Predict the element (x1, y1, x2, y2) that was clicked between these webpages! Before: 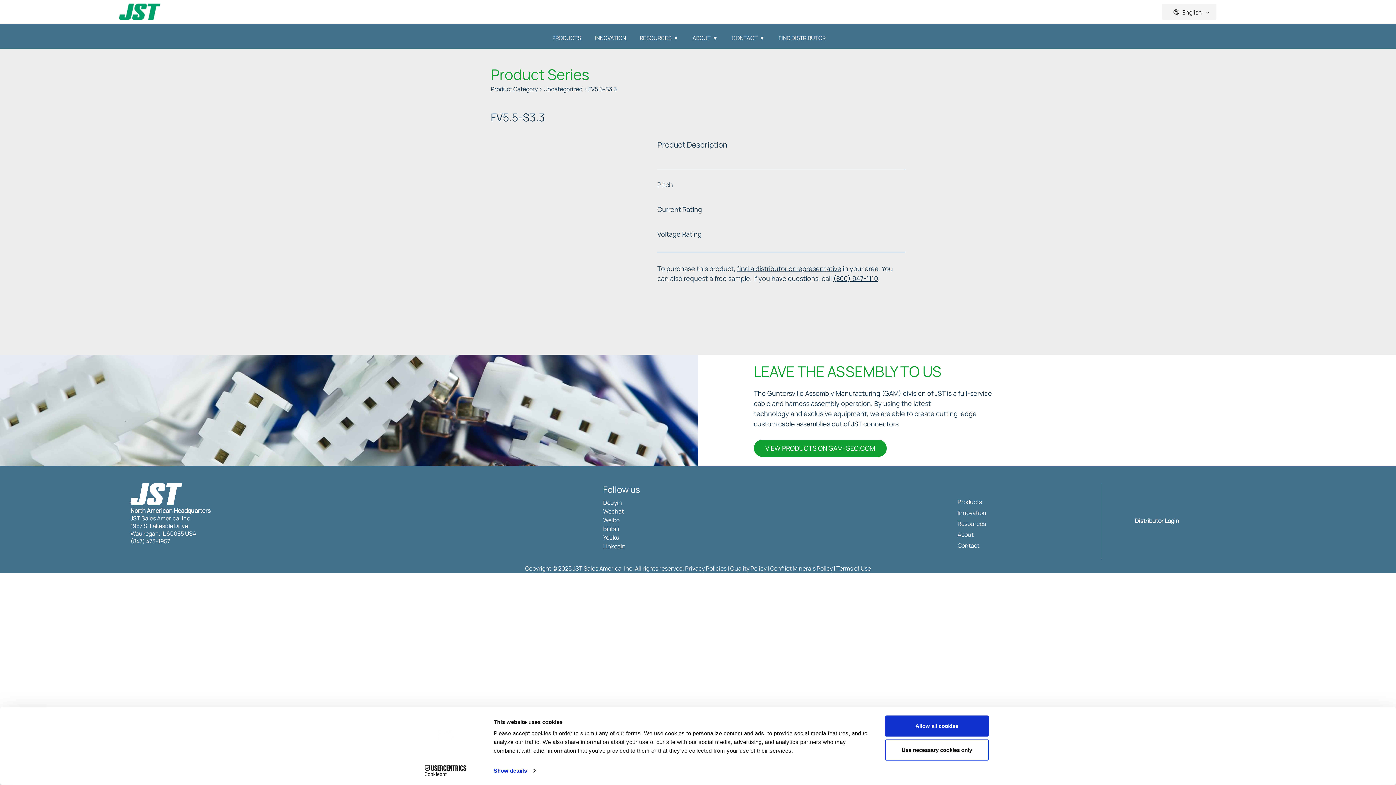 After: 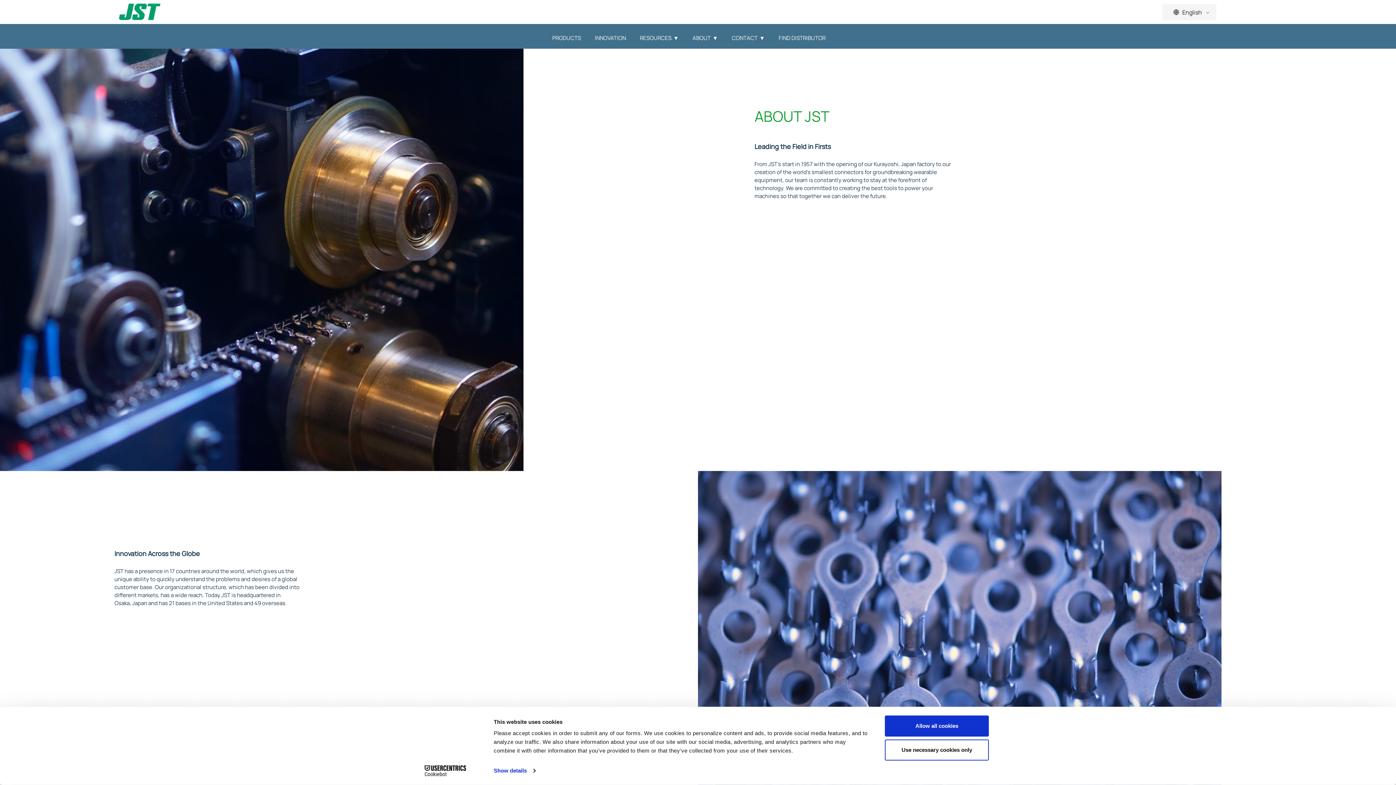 Action: bbox: (685, 33, 725, 43) label: ABOUT▼